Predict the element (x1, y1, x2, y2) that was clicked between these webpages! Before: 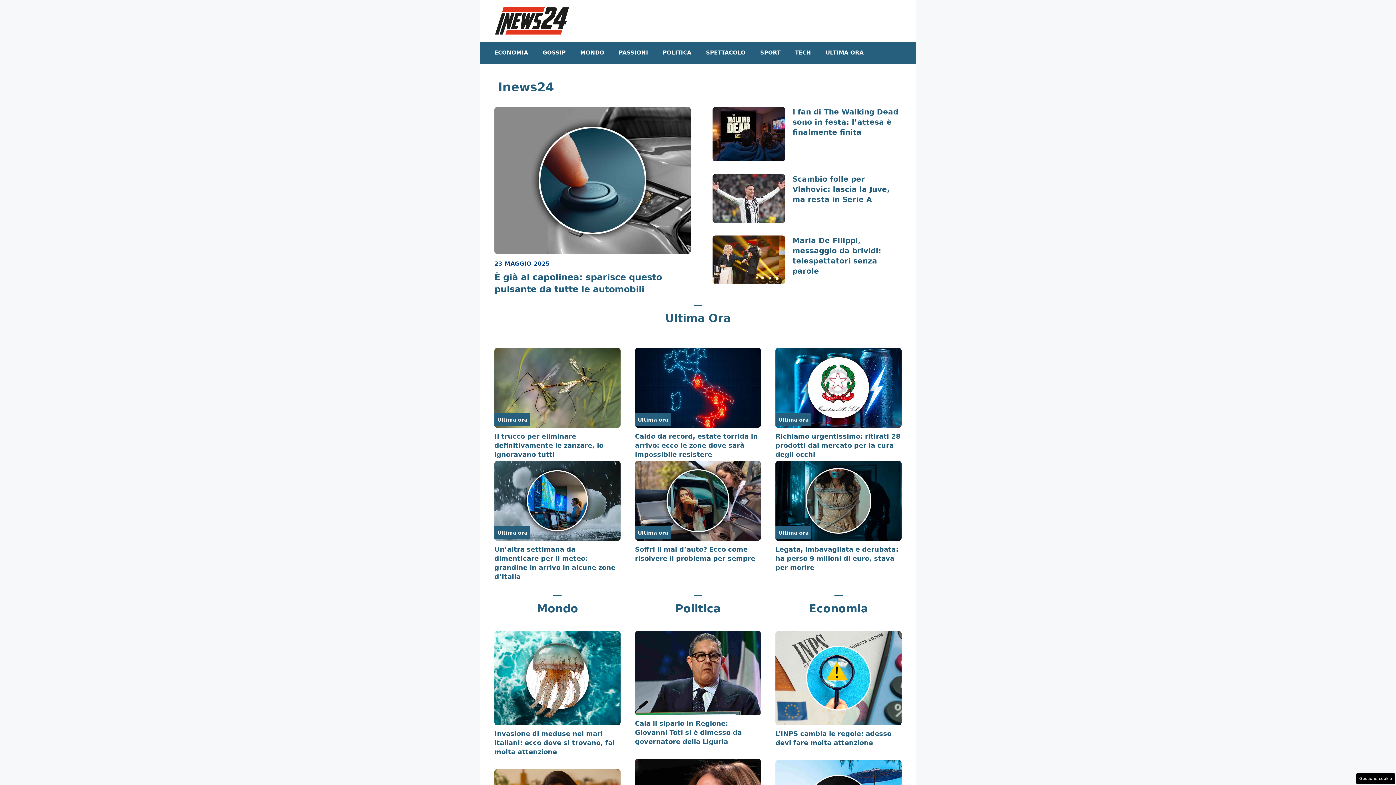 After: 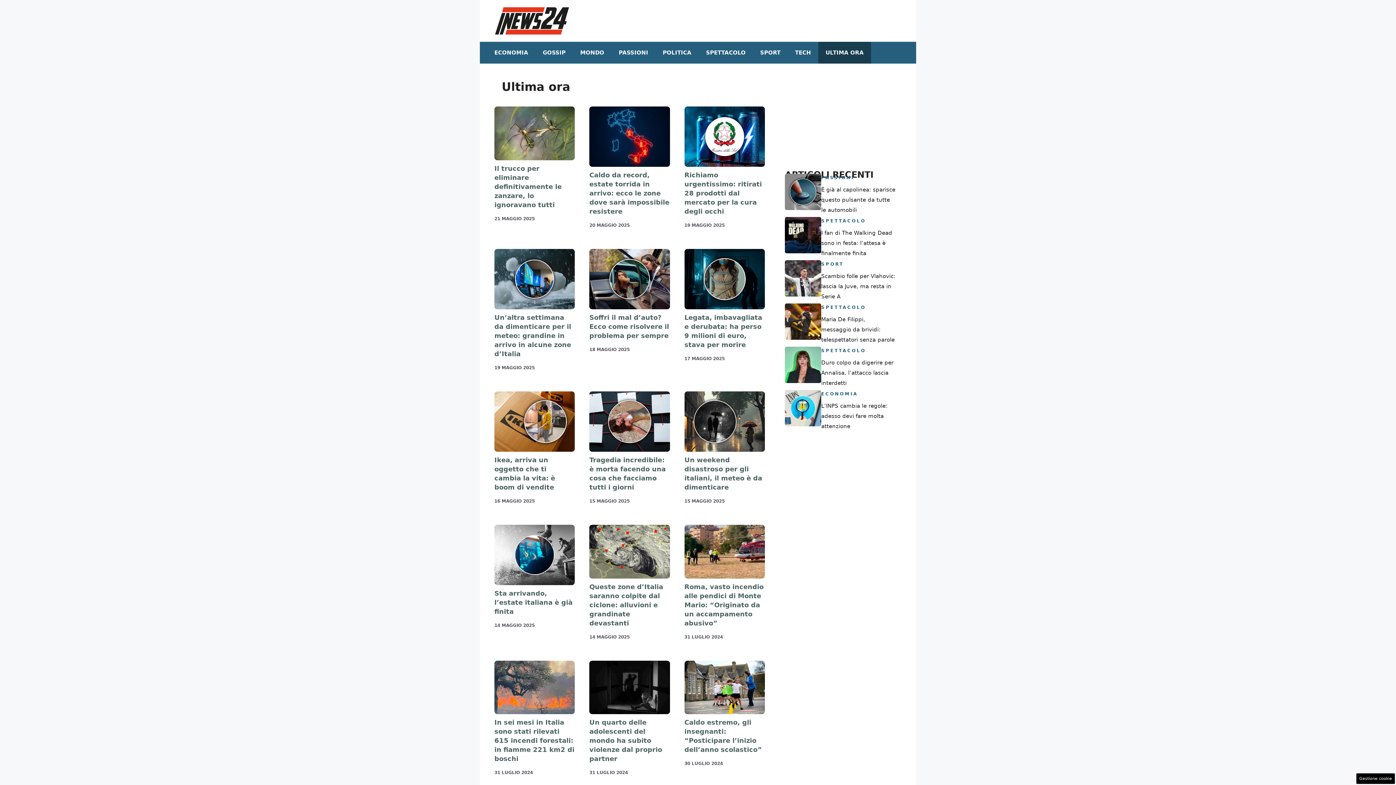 Action: label: Ultima ora bbox: (638, 530, 668, 536)